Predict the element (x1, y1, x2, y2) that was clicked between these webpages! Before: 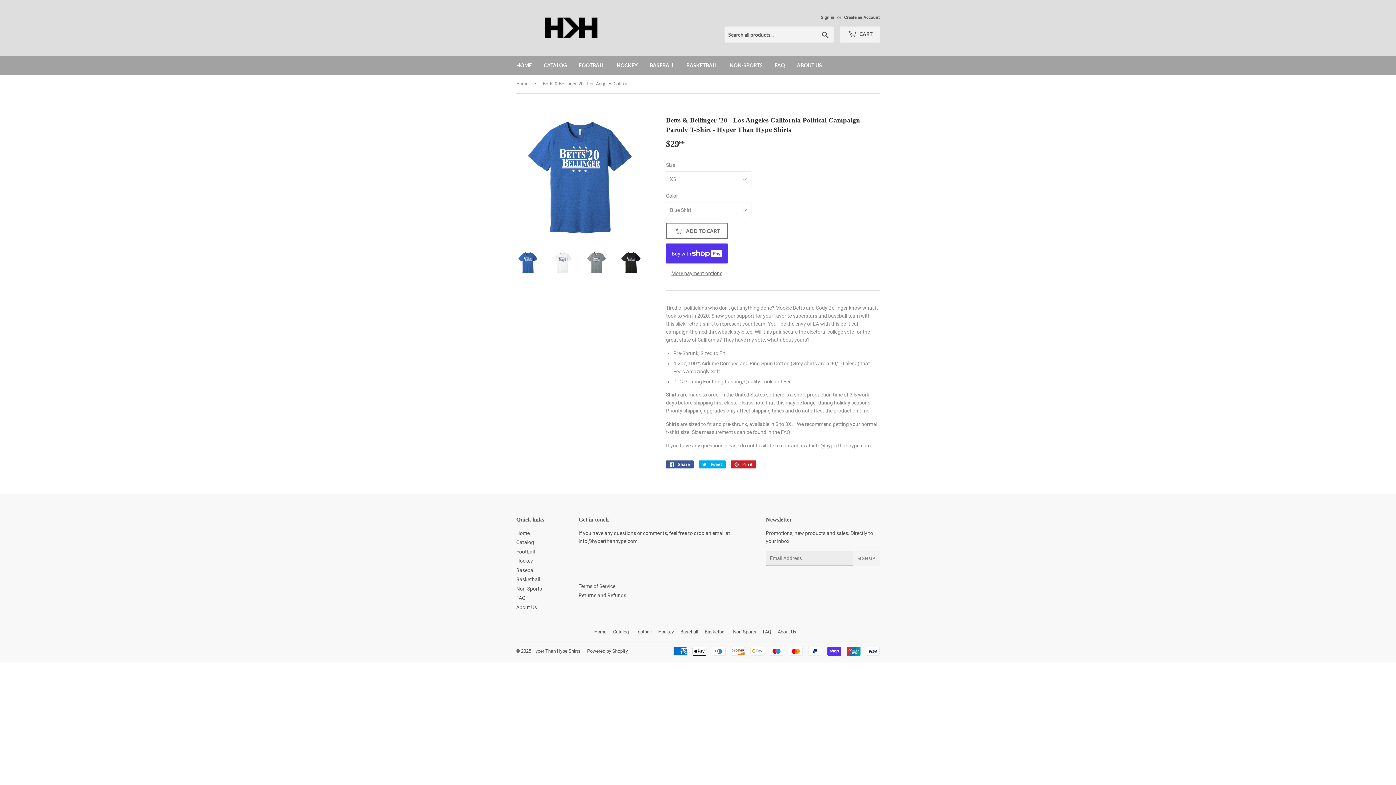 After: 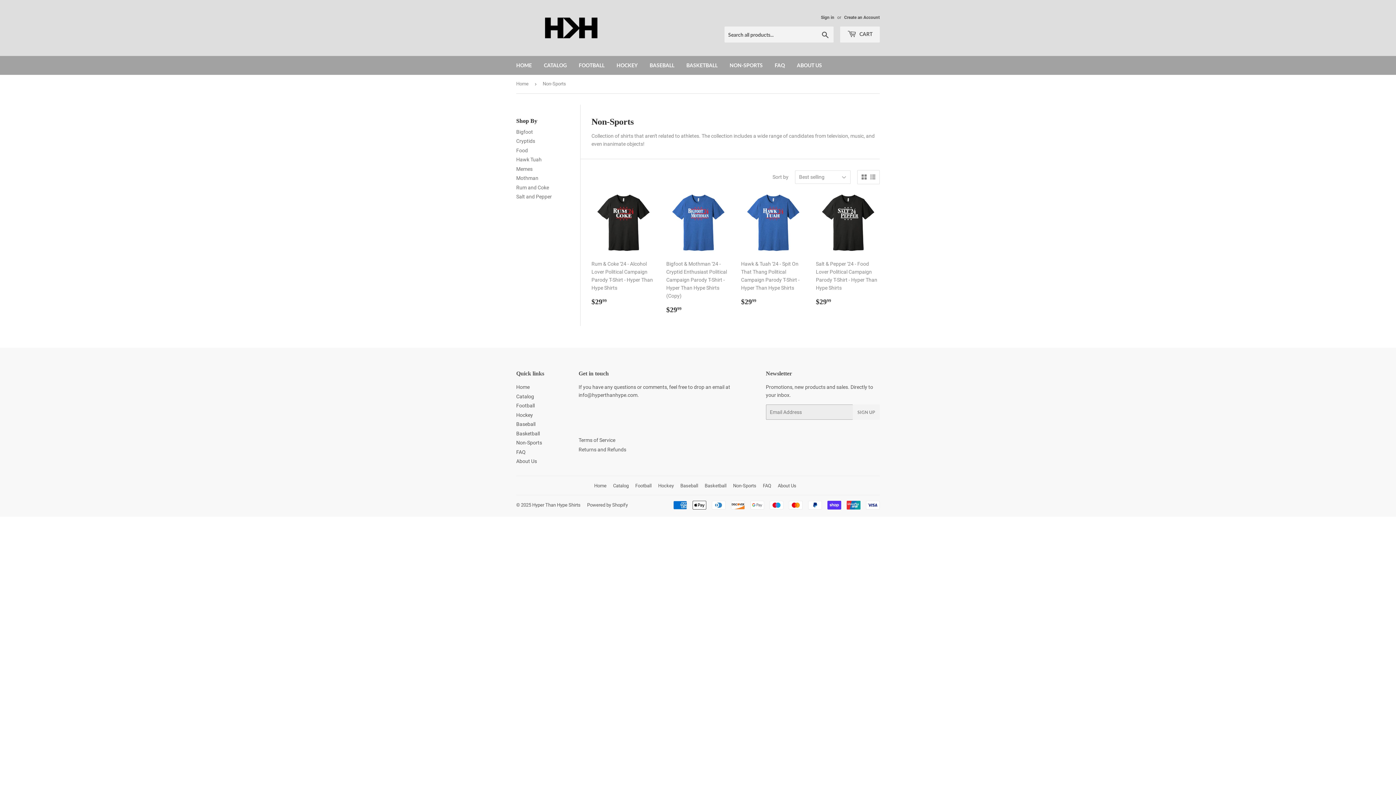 Action: label: NON-SPORTS bbox: (724, 56, 768, 74)